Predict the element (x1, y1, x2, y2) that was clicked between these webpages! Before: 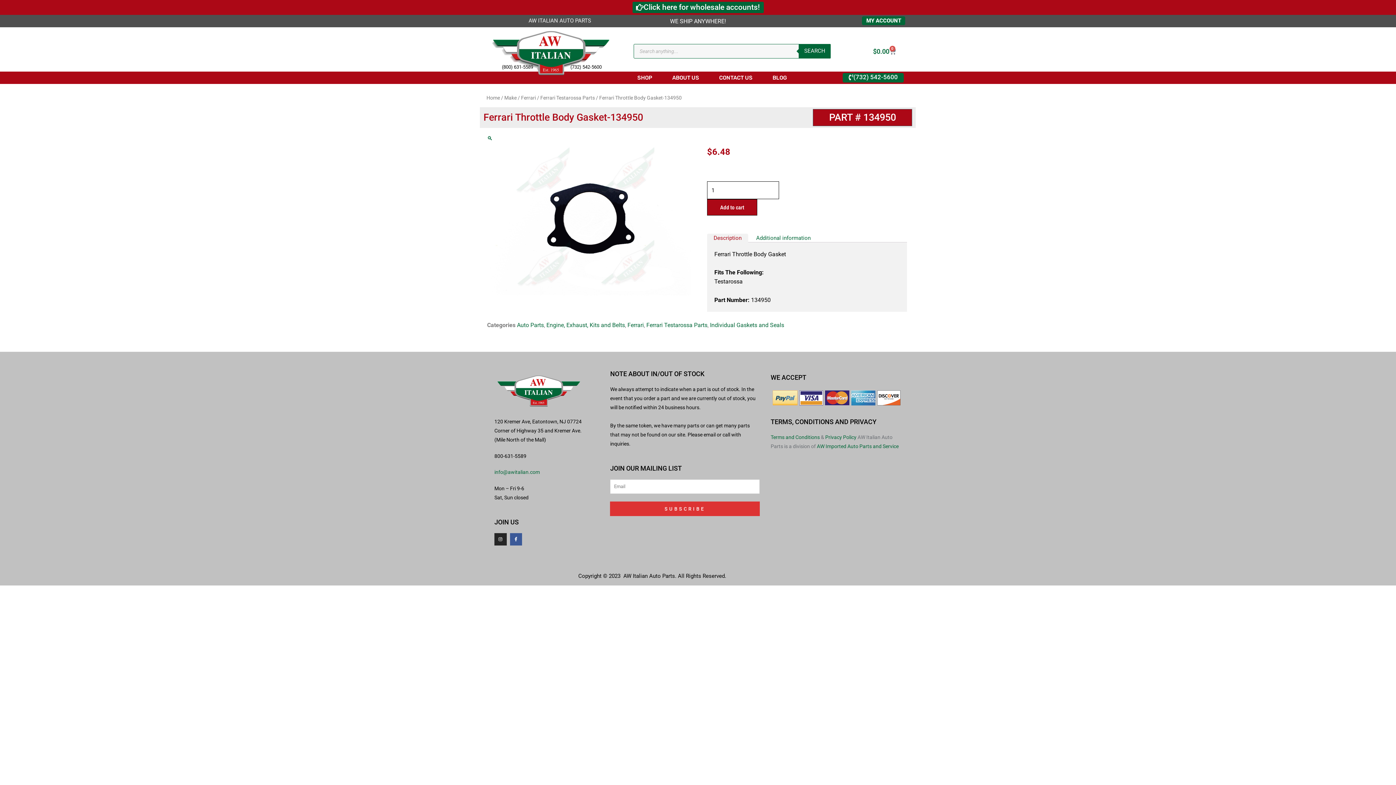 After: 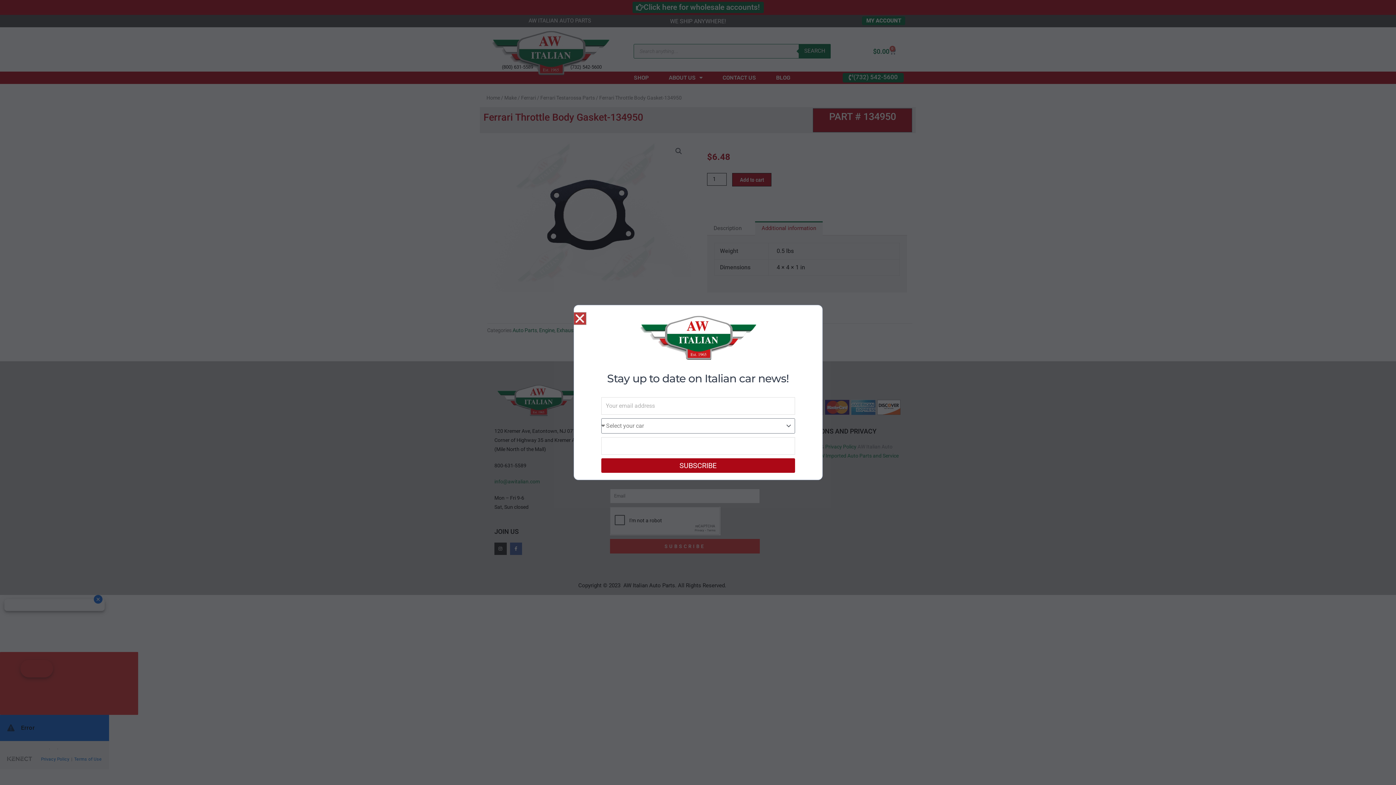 Action: label: Additional information bbox: (749, 230, 817, 245)